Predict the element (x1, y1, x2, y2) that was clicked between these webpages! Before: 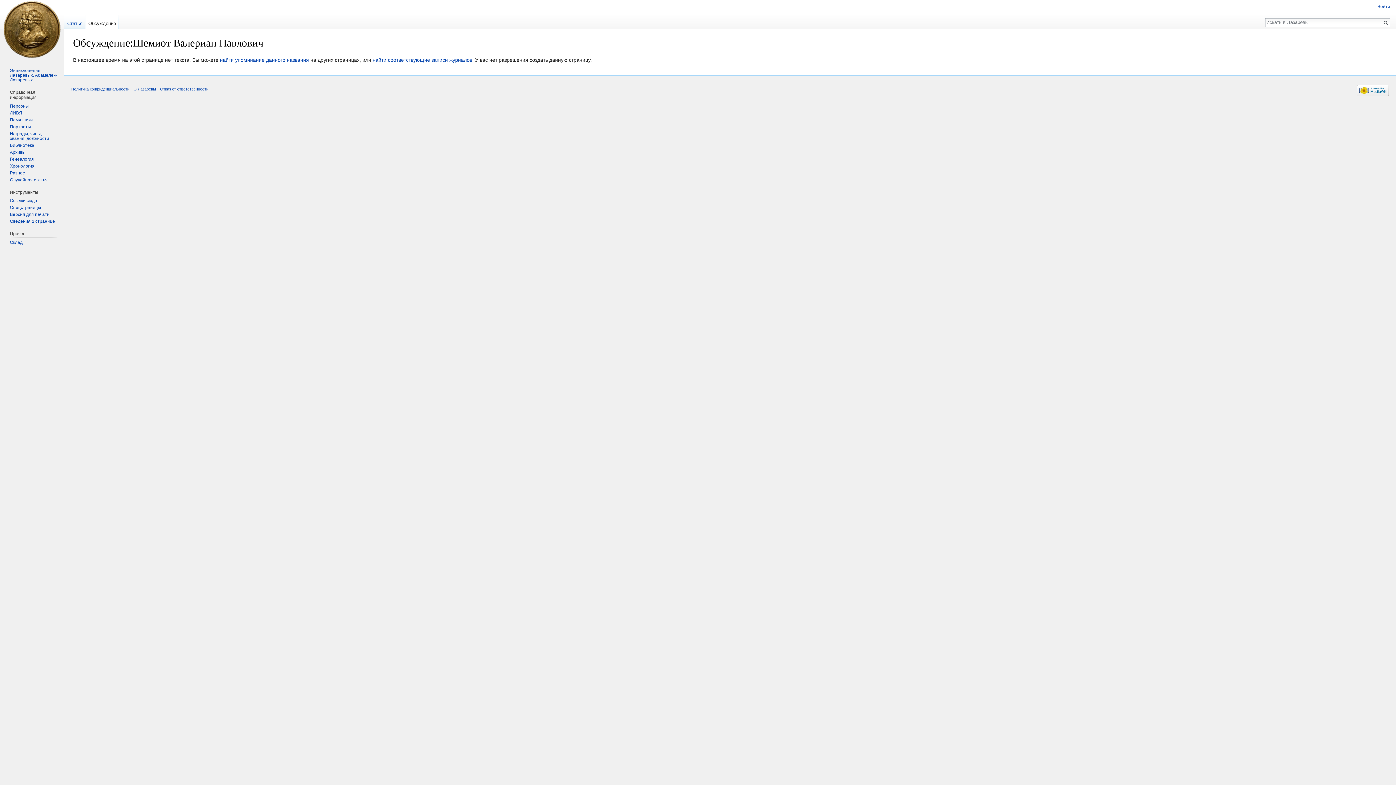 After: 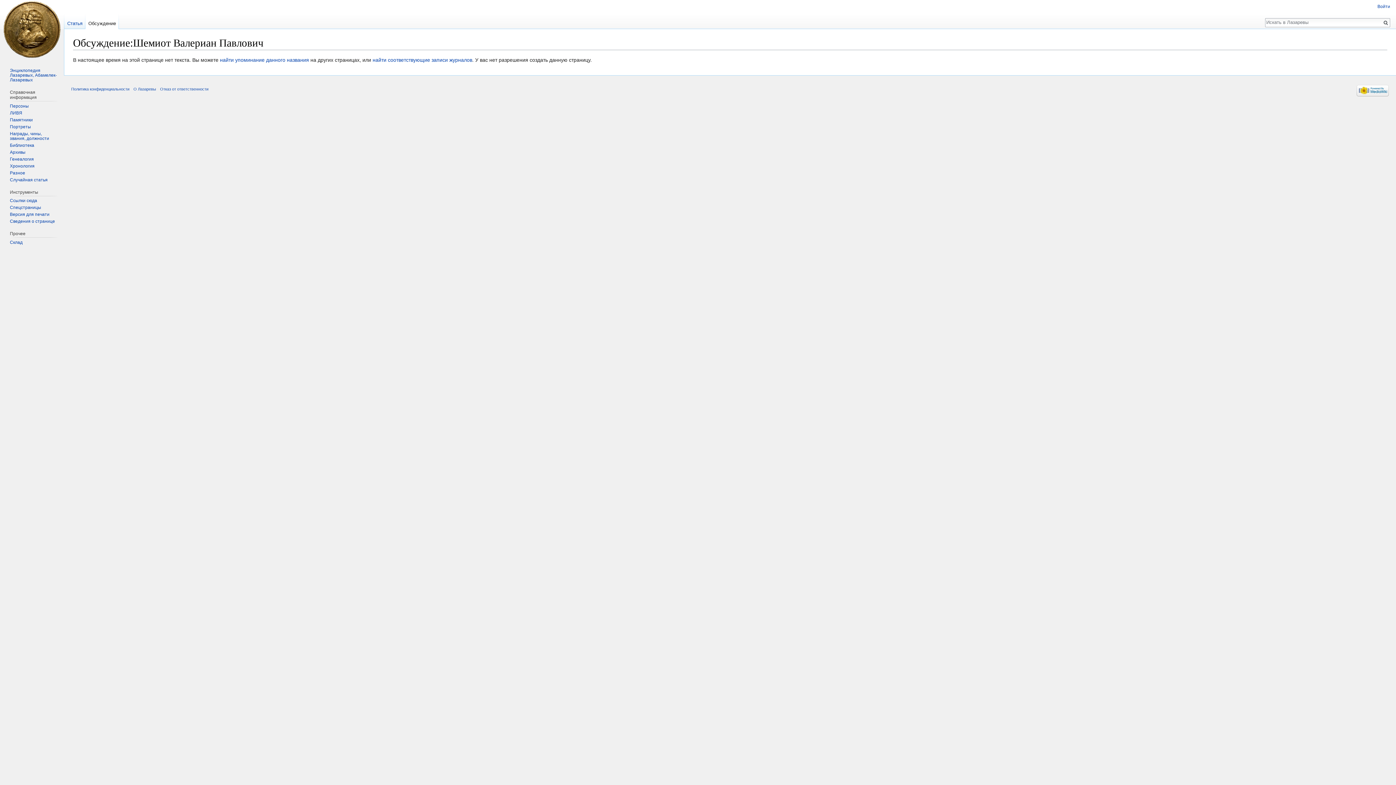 Action: label: Обсуждение bbox: (85, 14, 118, 29)